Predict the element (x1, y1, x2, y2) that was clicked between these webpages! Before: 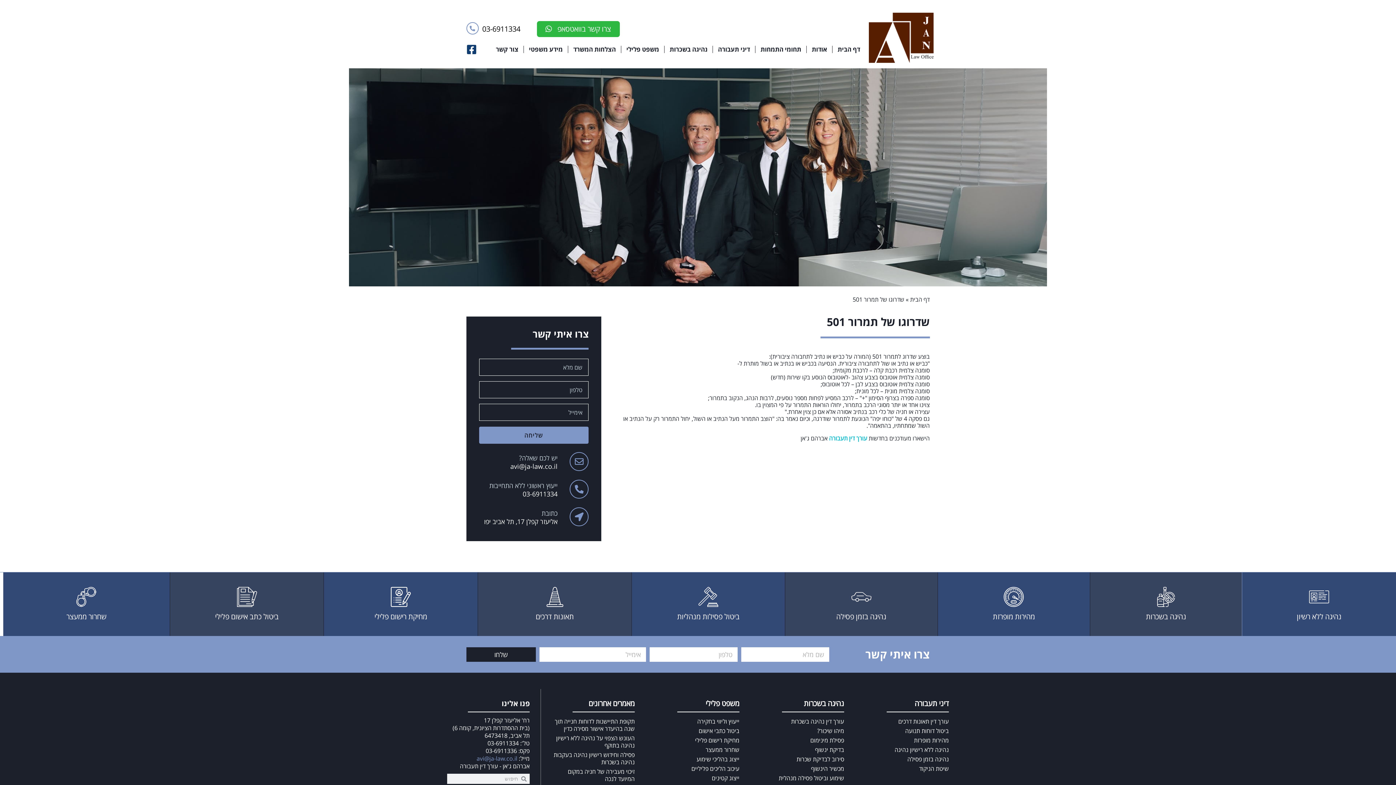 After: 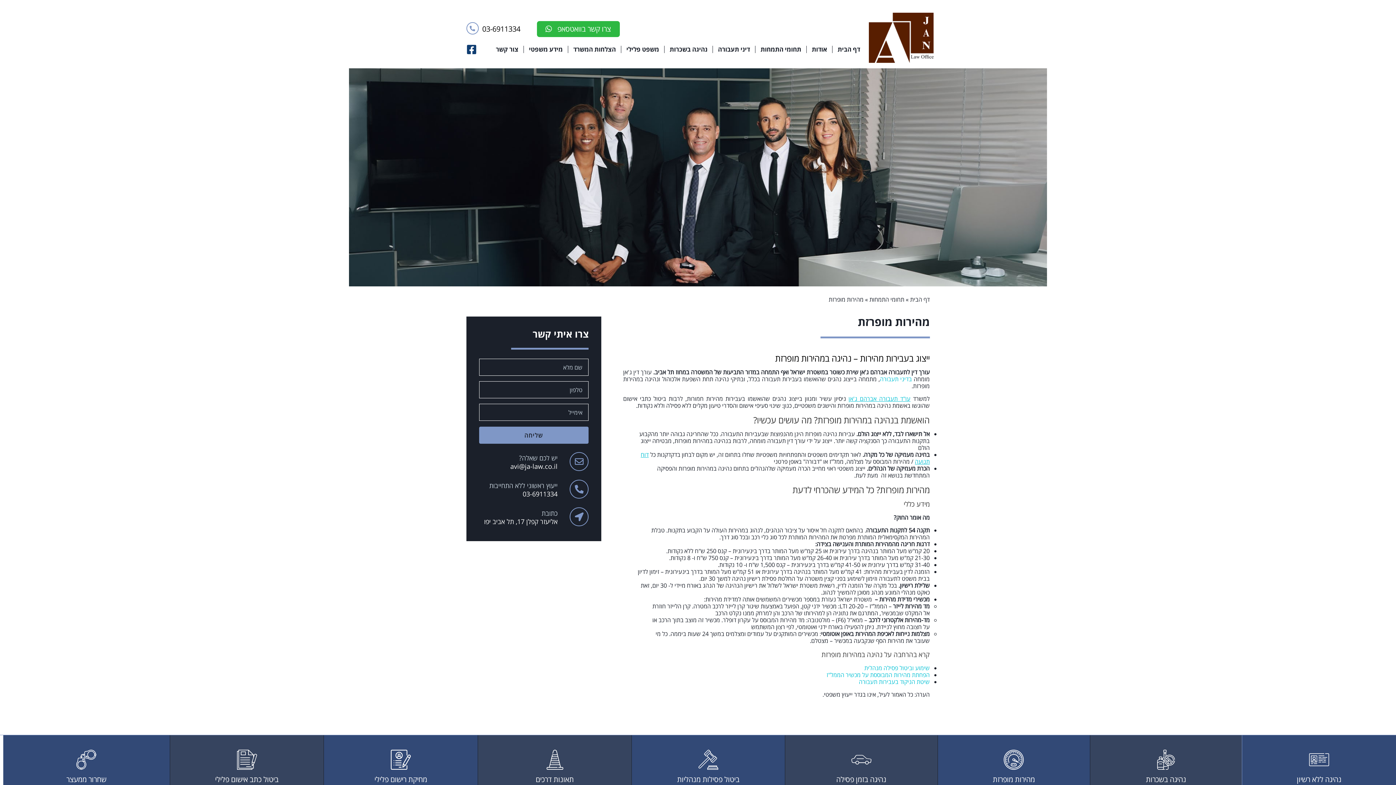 Action: bbox: (866, 736, 949, 745) label: מהירות מופרזת